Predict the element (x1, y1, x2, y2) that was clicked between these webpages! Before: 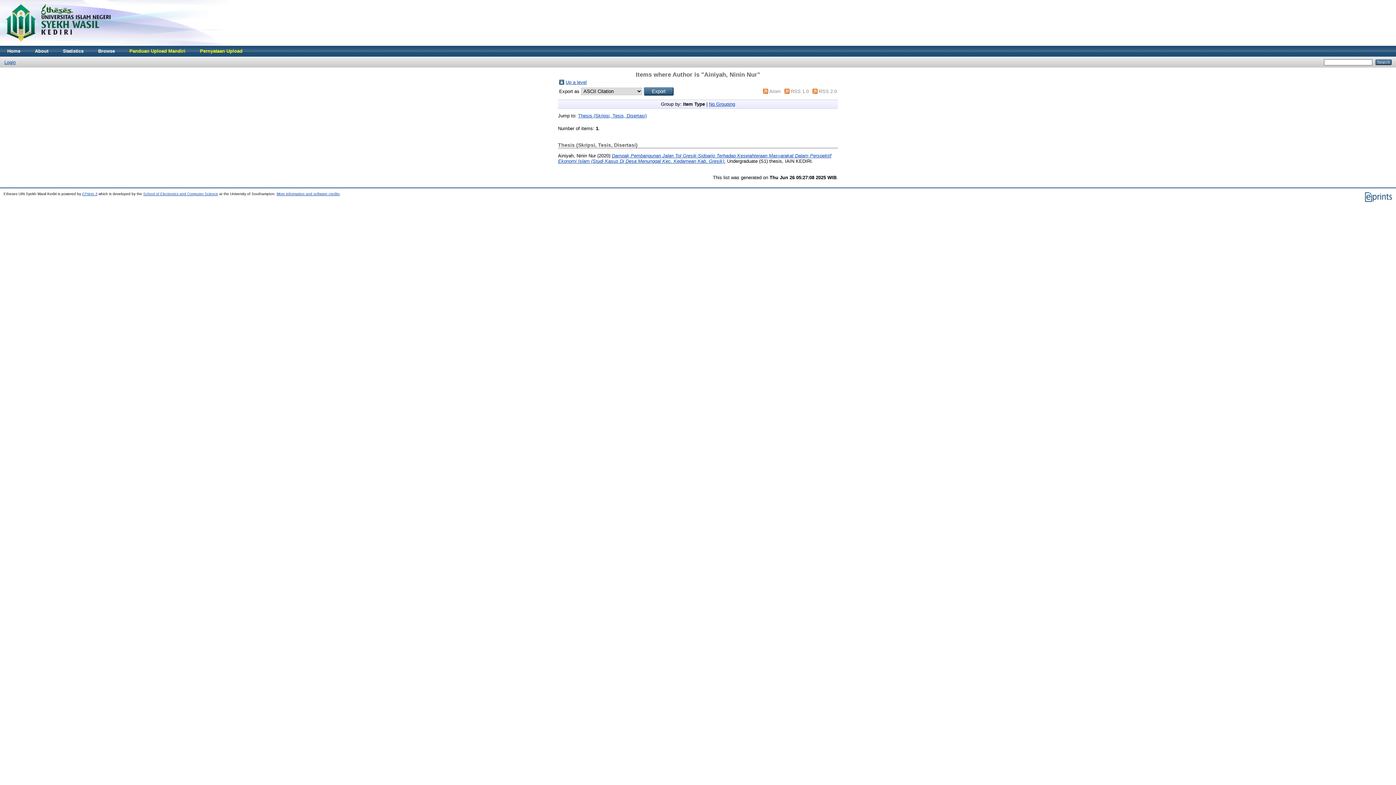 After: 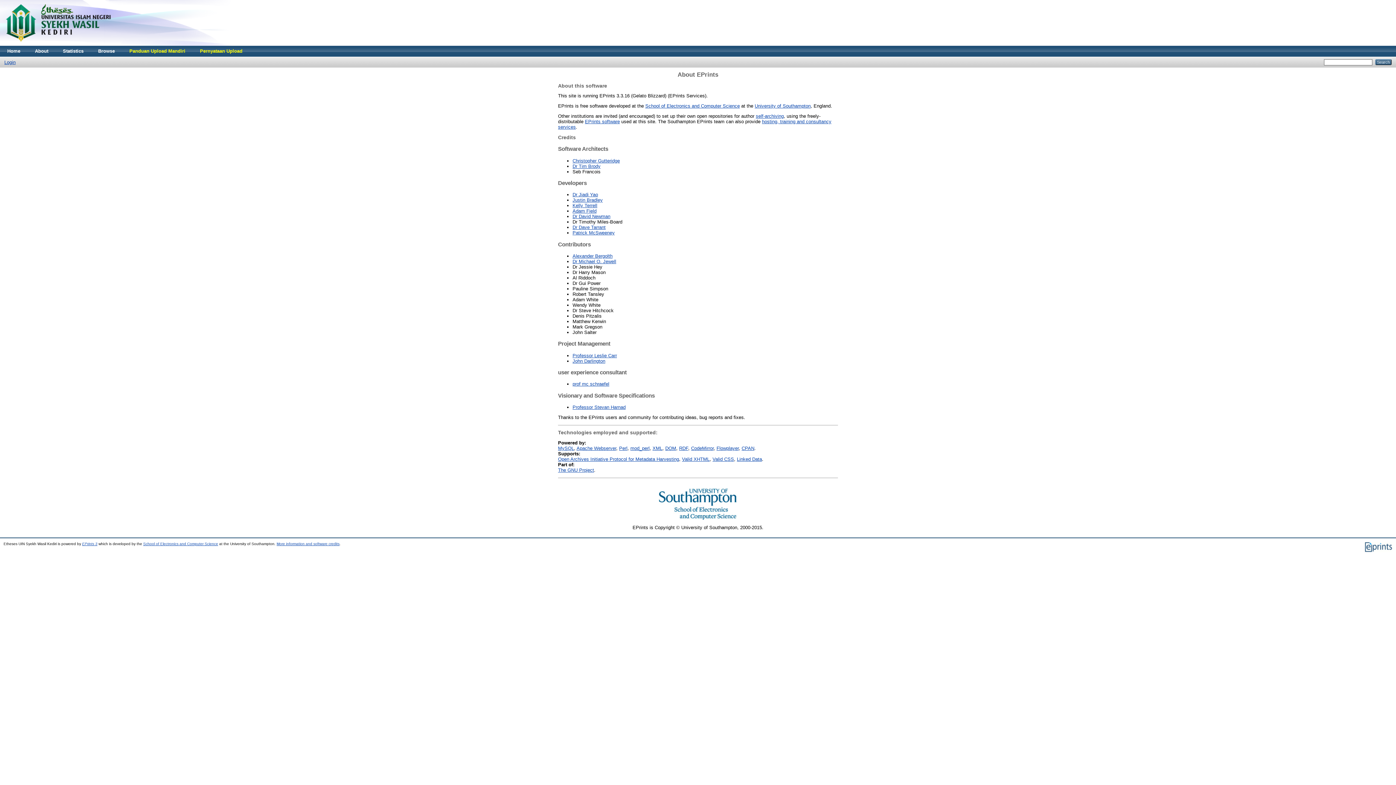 Action: bbox: (276, 191, 339, 195) label: More information and software credits